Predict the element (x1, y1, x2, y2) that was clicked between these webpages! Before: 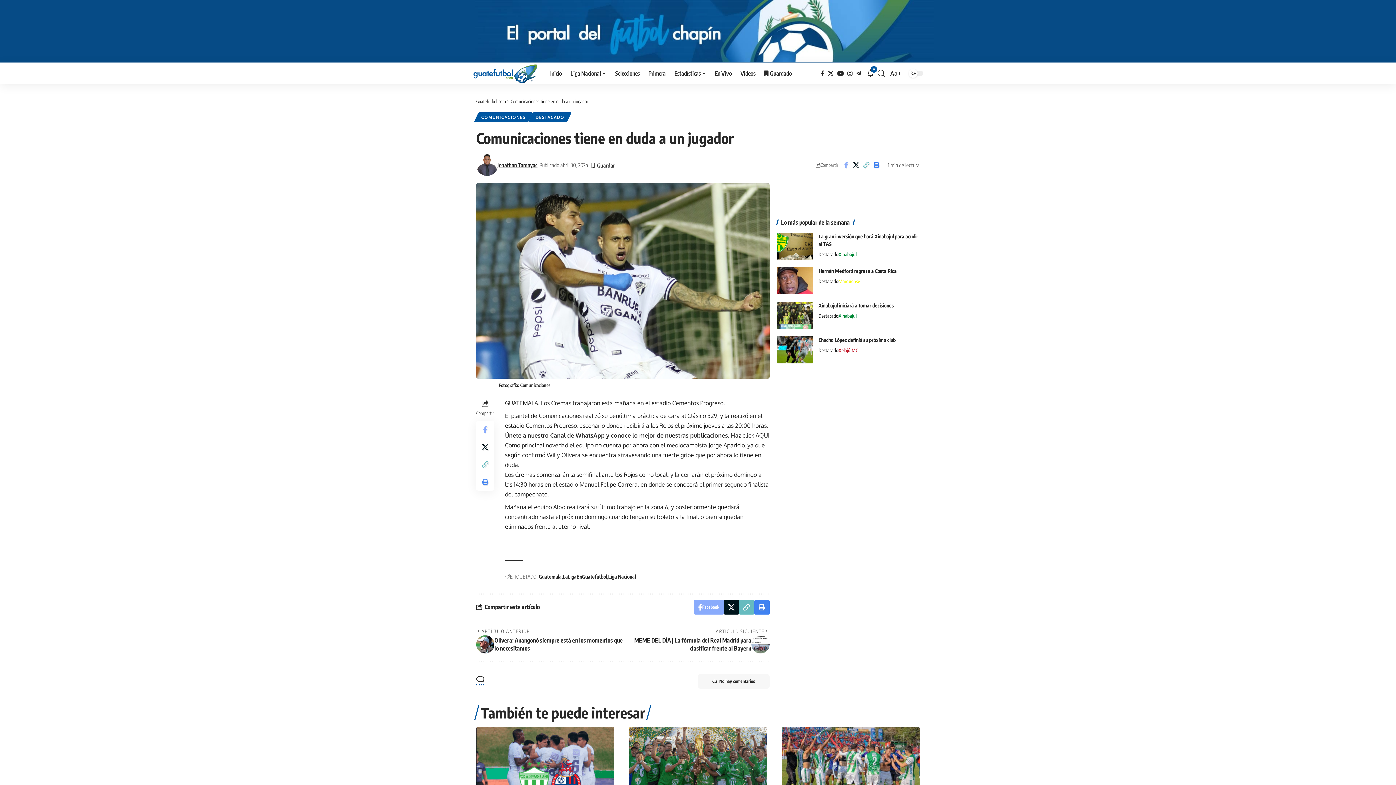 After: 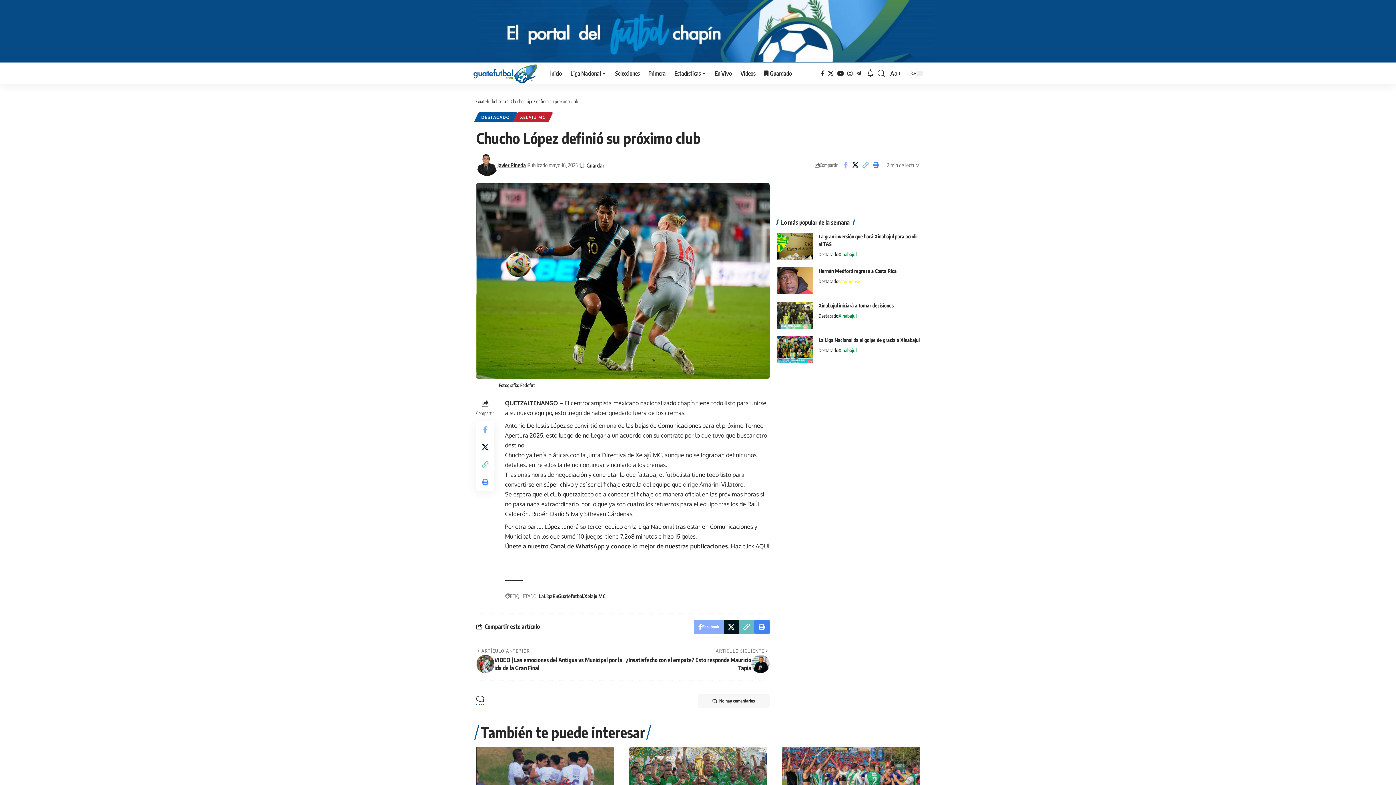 Action: bbox: (776, 336, 813, 363)